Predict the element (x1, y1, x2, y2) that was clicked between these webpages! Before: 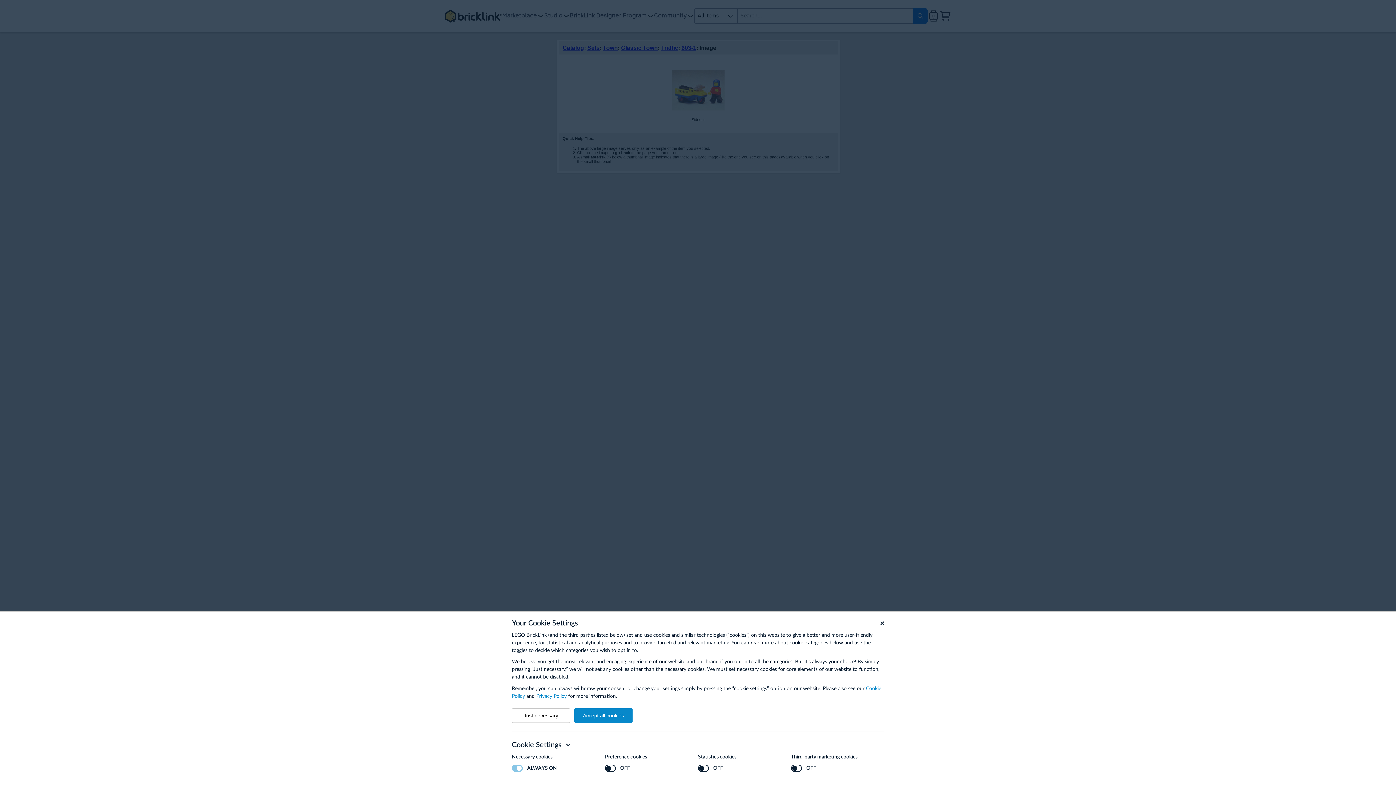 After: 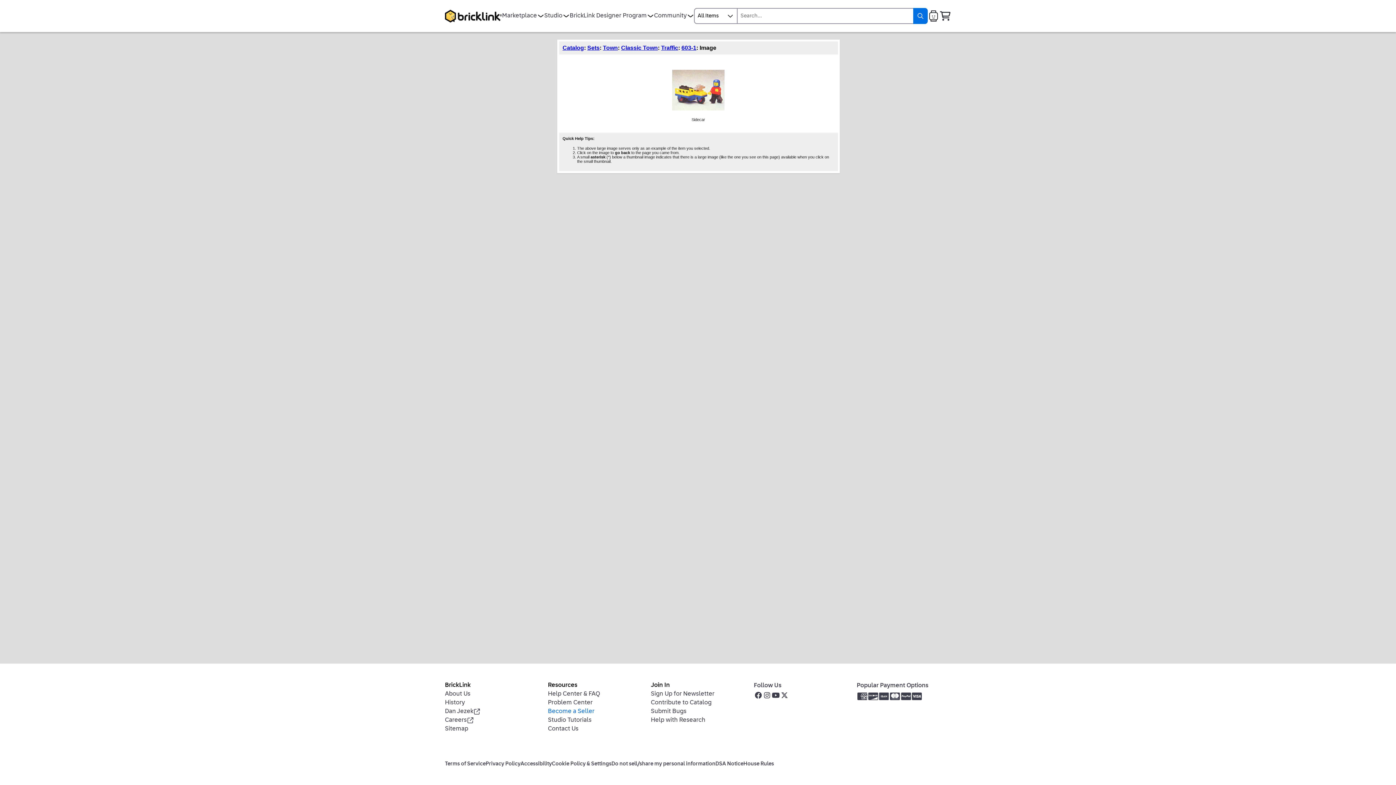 Action: label: Accept all cookies bbox: (574, 708, 632, 723)